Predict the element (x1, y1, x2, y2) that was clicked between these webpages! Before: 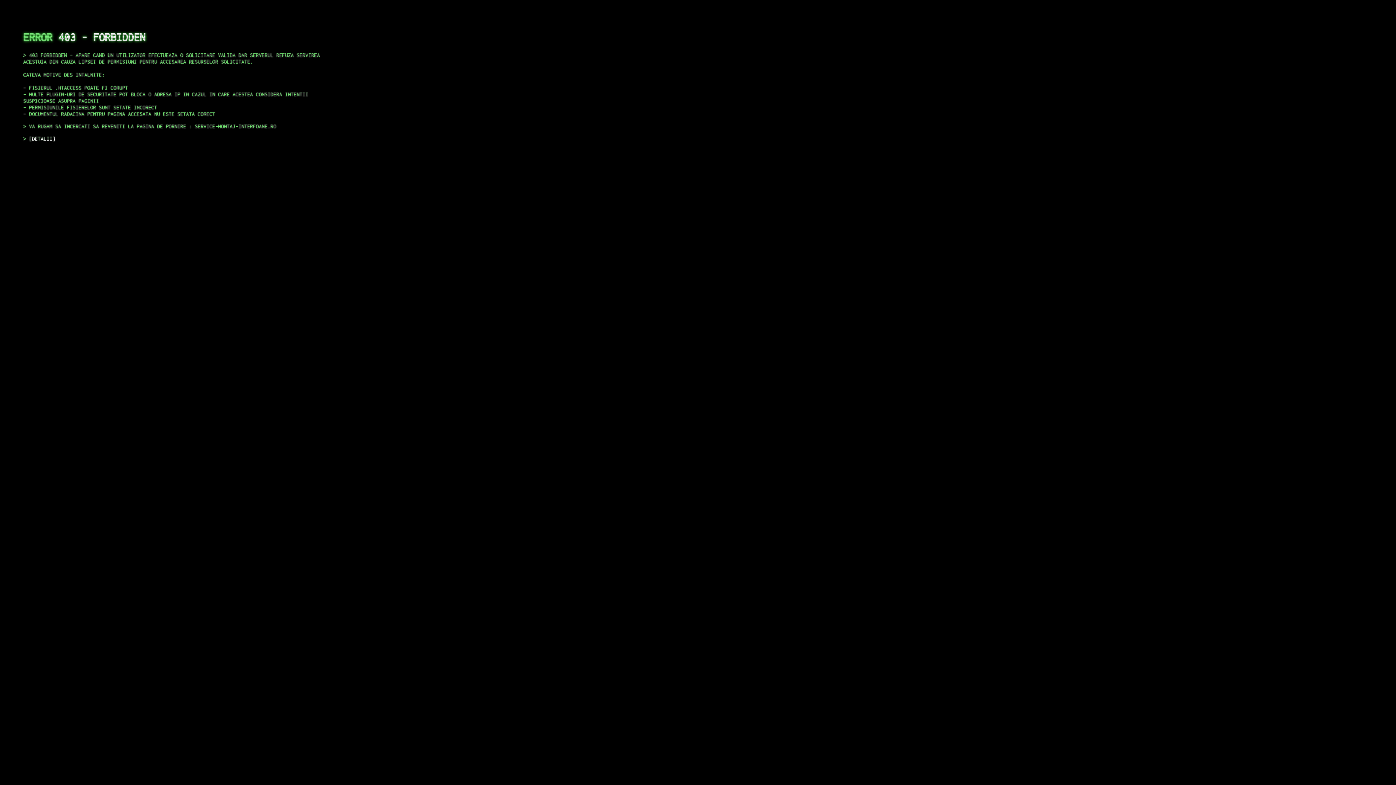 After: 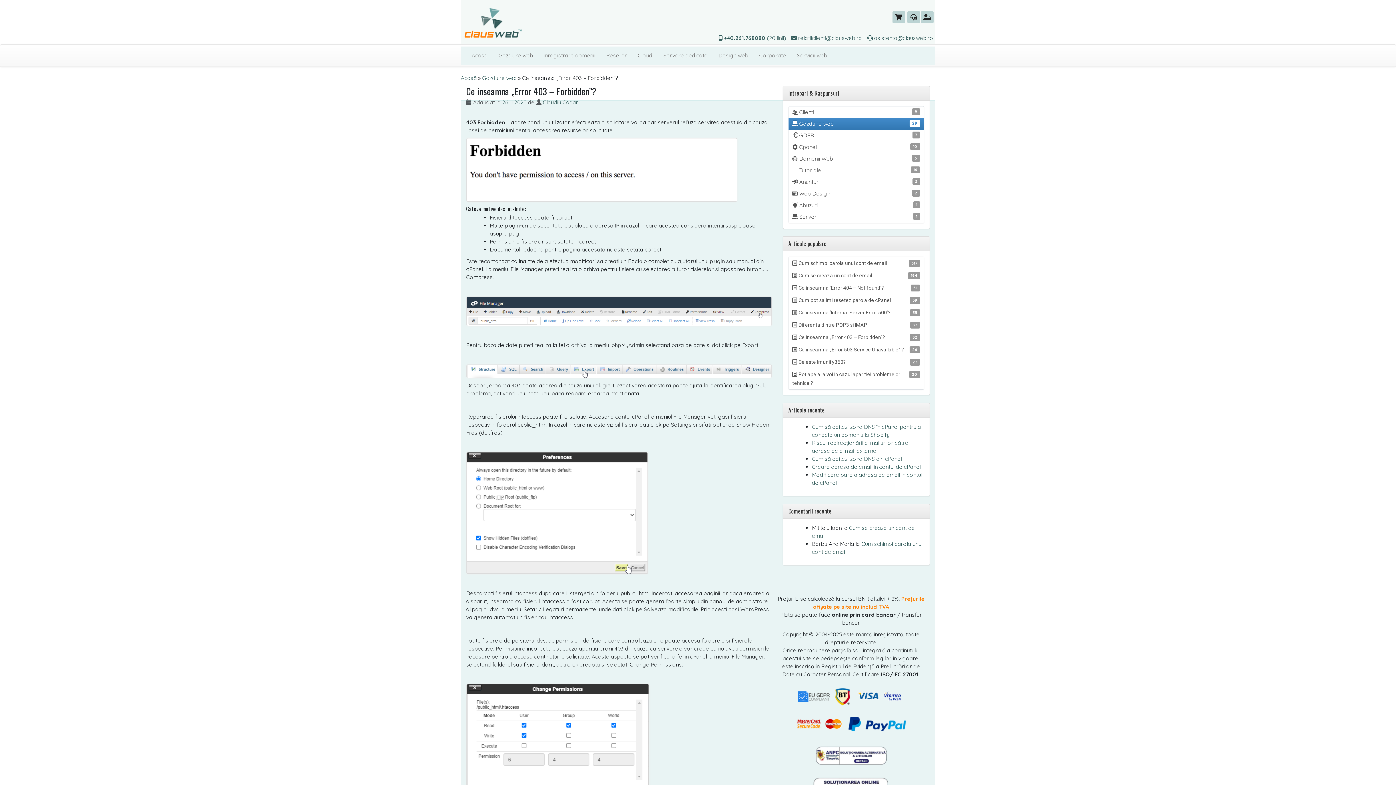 Action: bbox: (29, 135, 55, 141) label: DETALII